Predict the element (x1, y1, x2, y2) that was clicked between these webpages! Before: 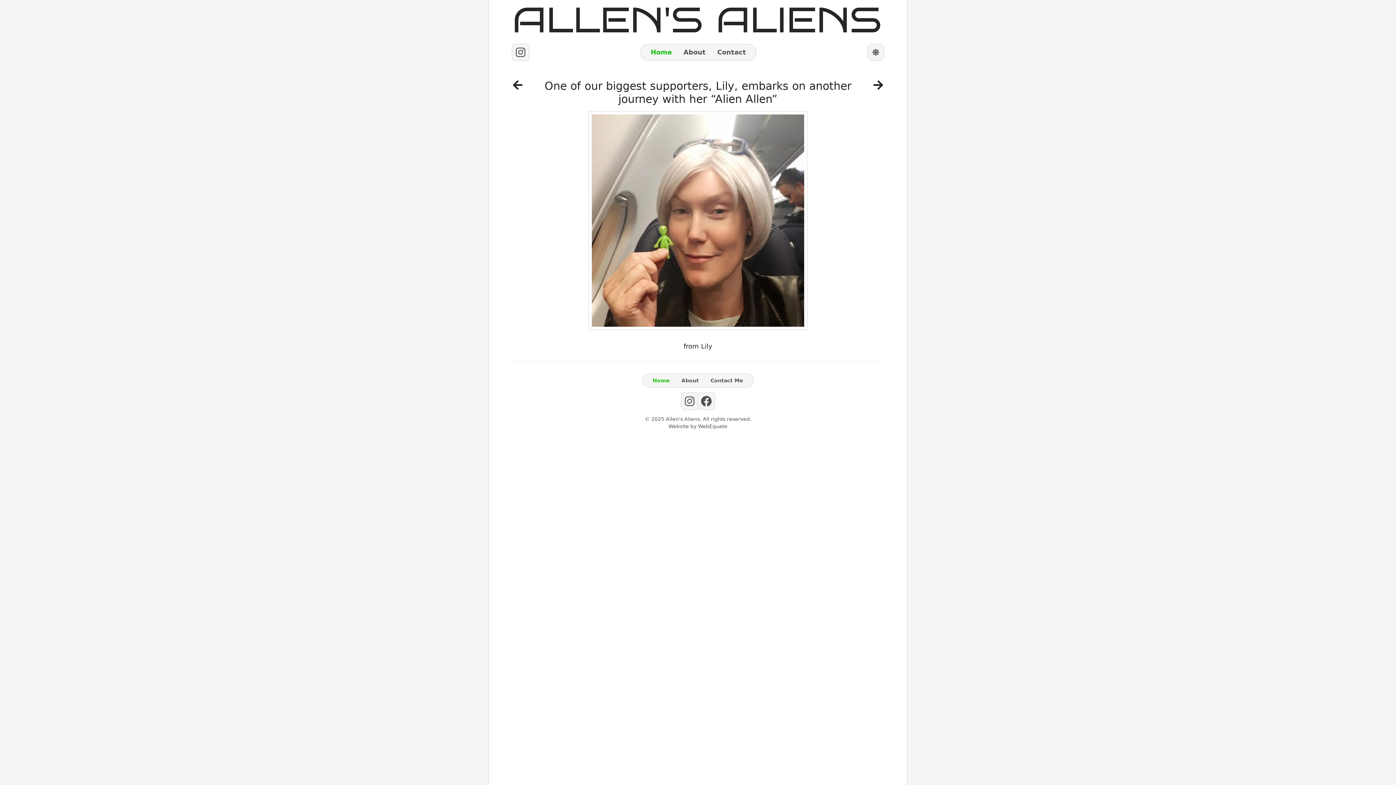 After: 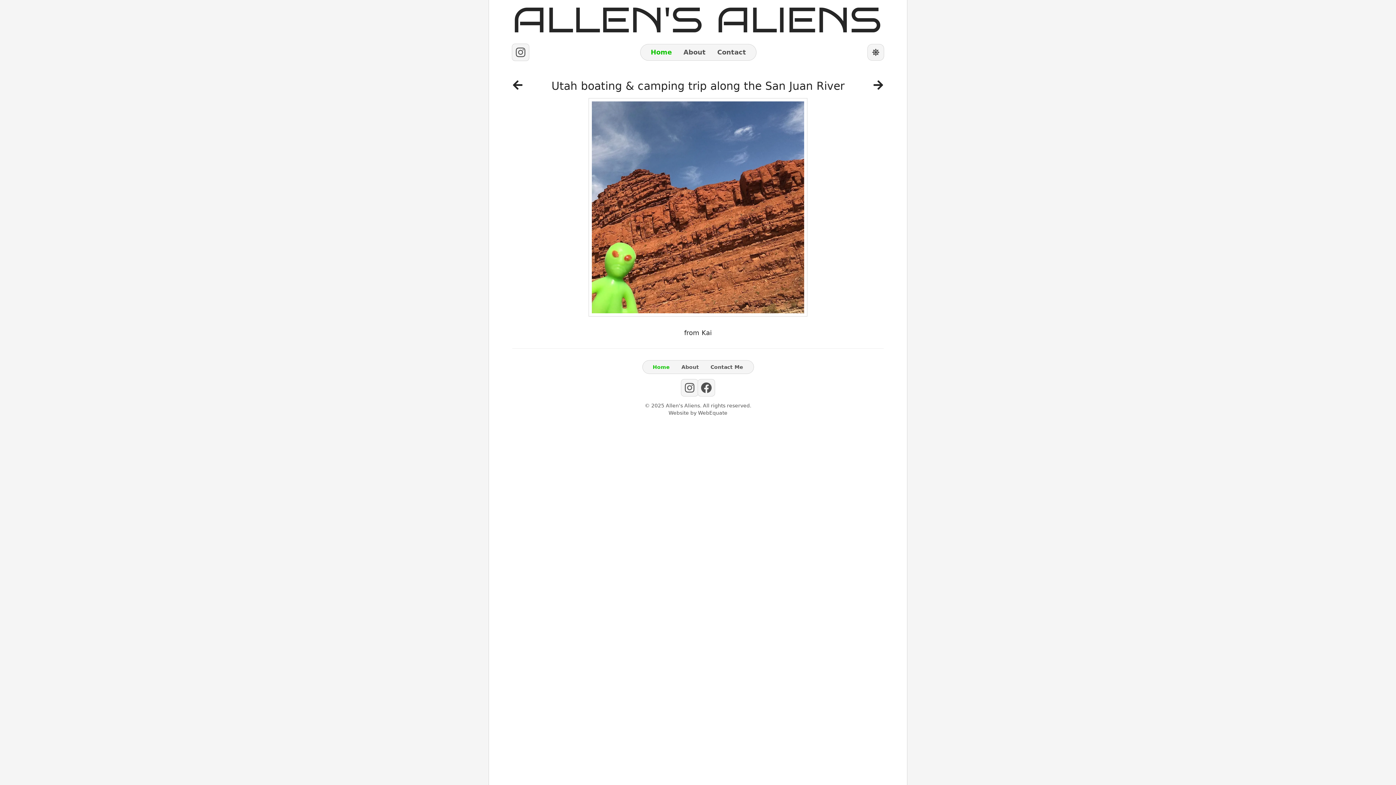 Action: bbox: (873, 79, 884, 108) label: Next Post